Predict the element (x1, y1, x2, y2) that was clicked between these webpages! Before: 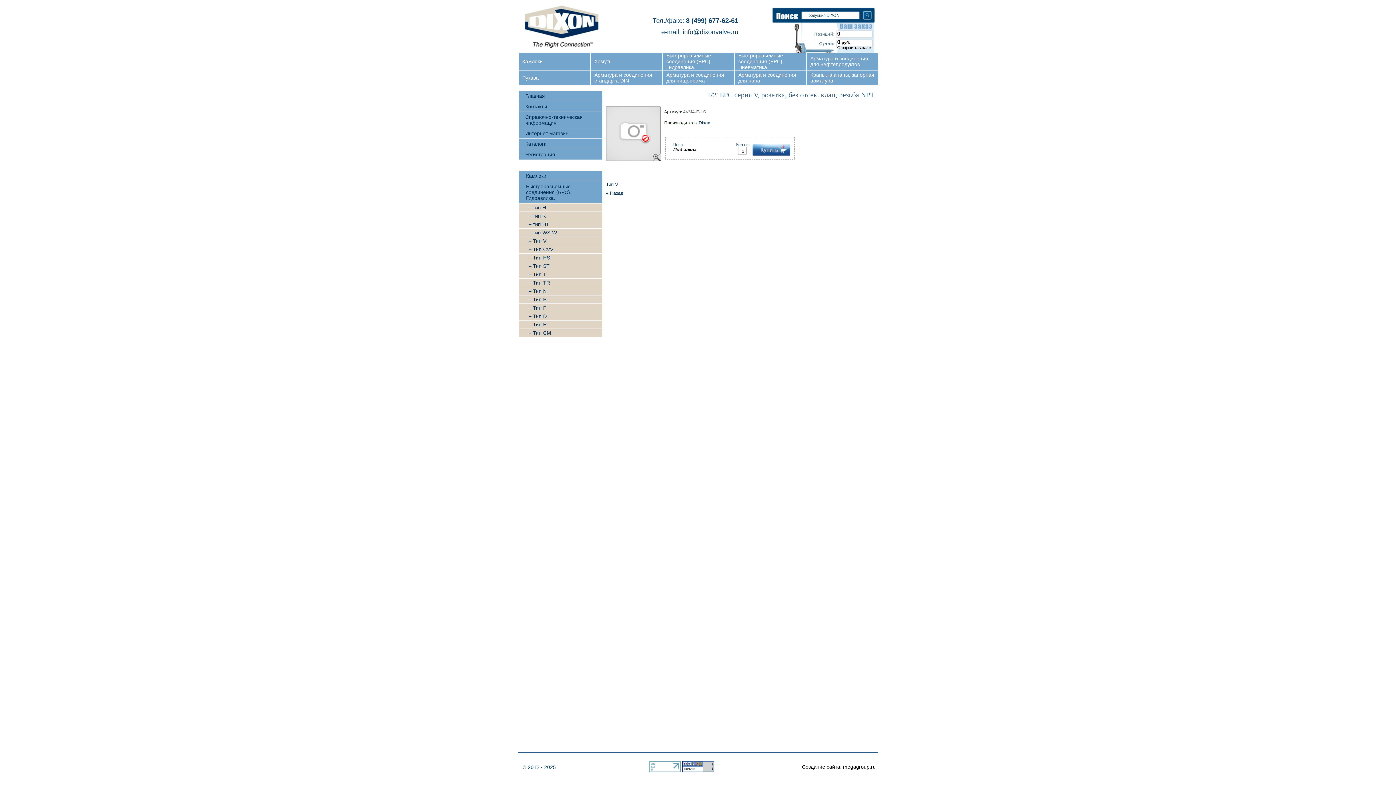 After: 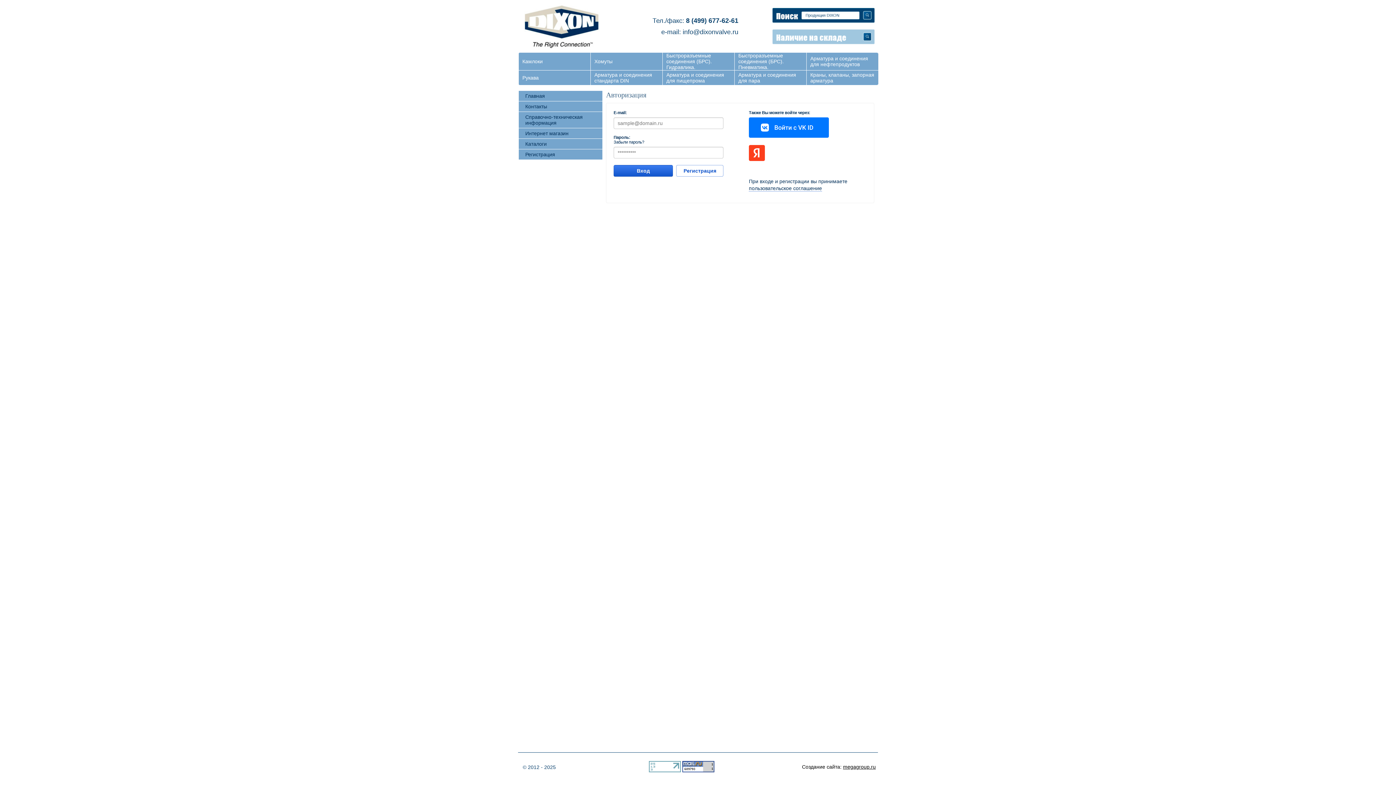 Action: label: Регистрация bbox: (518, 149, 602, 159)